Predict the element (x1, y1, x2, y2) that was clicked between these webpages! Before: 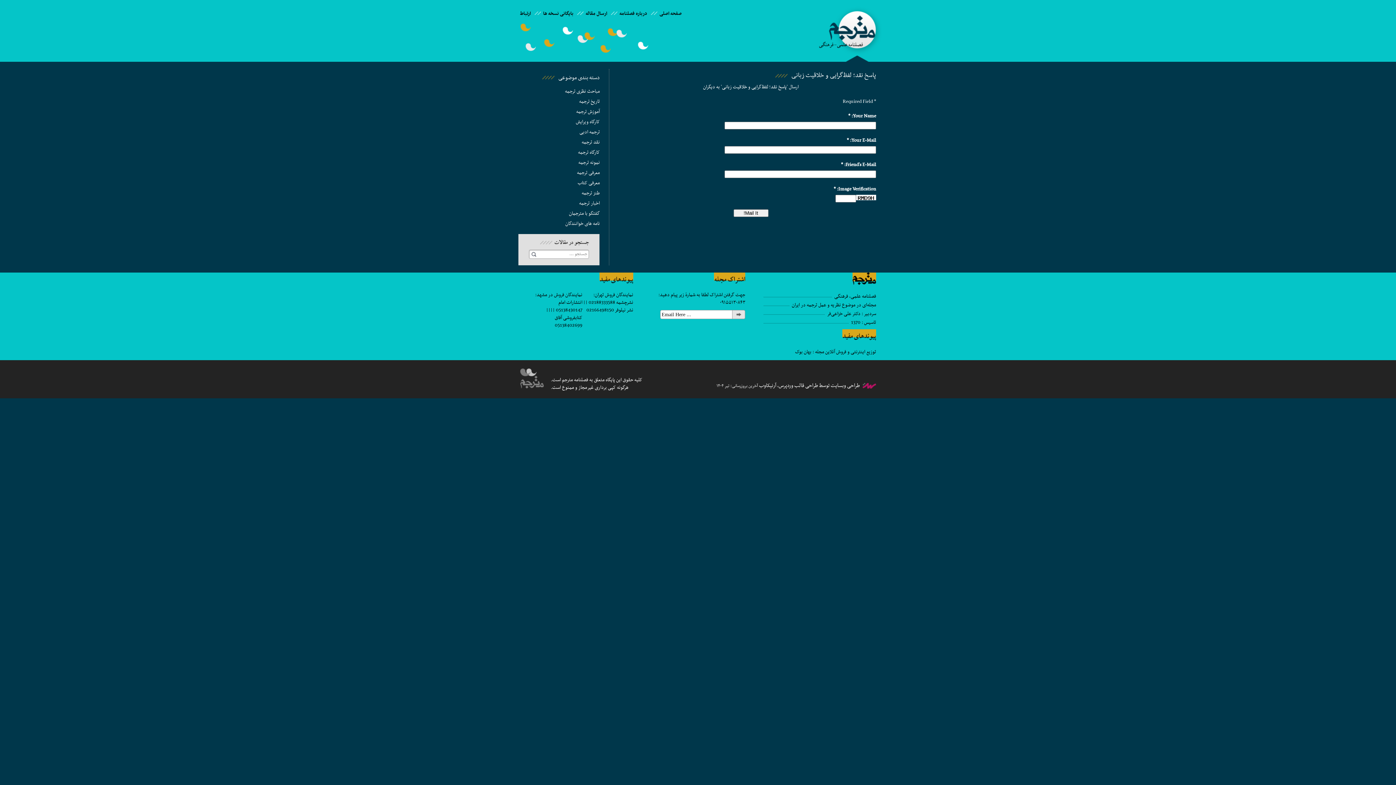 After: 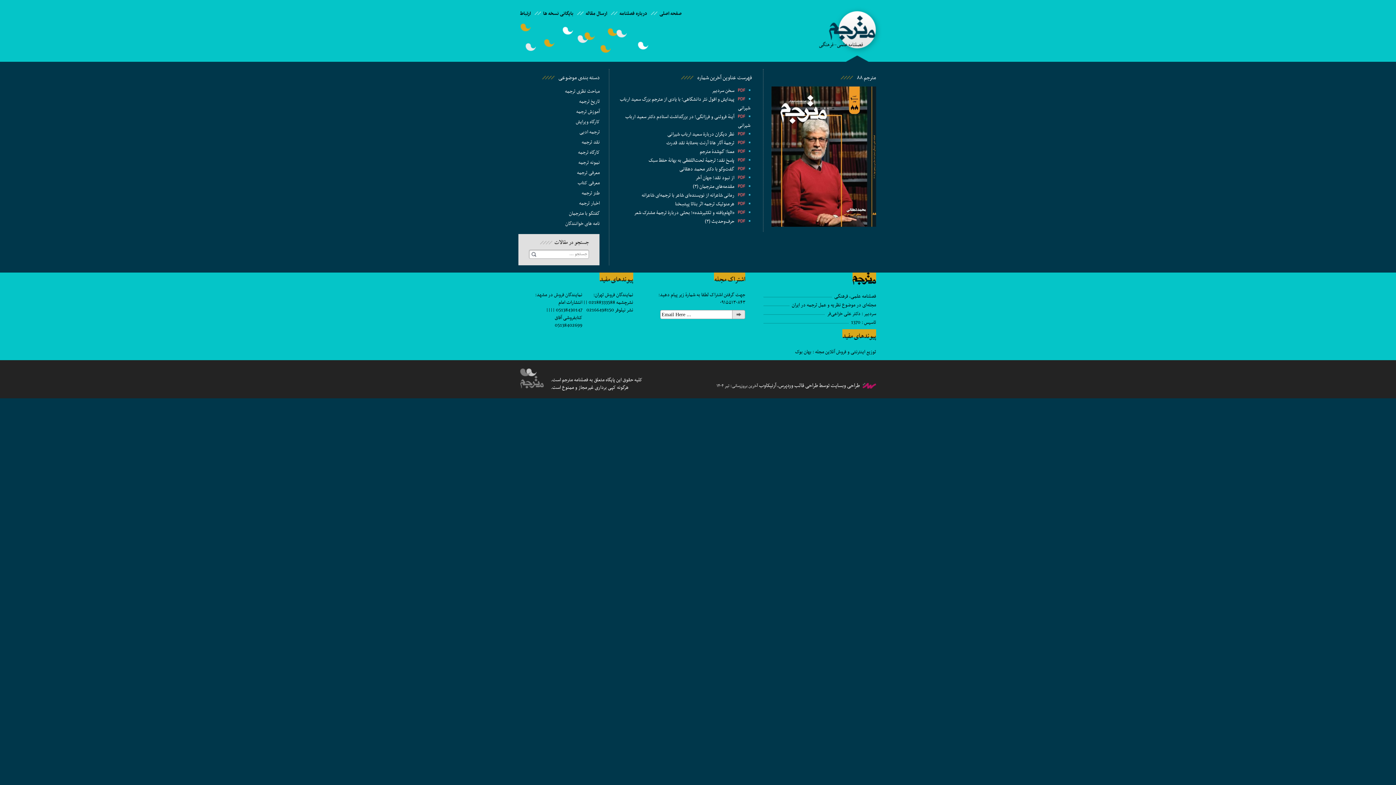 Action: bbox: (535, 290, 582, 329) label: نمایندگان فروش در مشهد: انتشارات امام 05138430147 |||| کتابفروشی آفاق 05138402699